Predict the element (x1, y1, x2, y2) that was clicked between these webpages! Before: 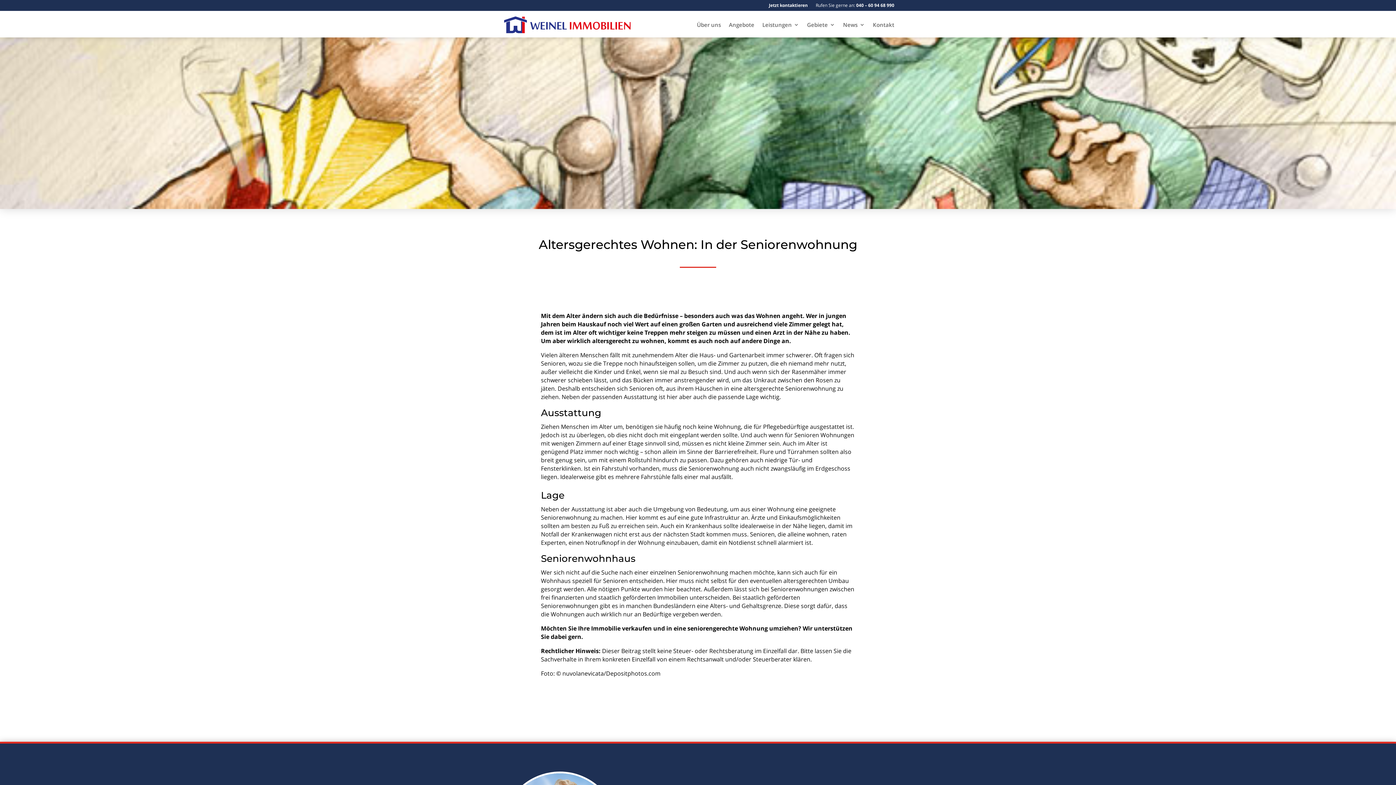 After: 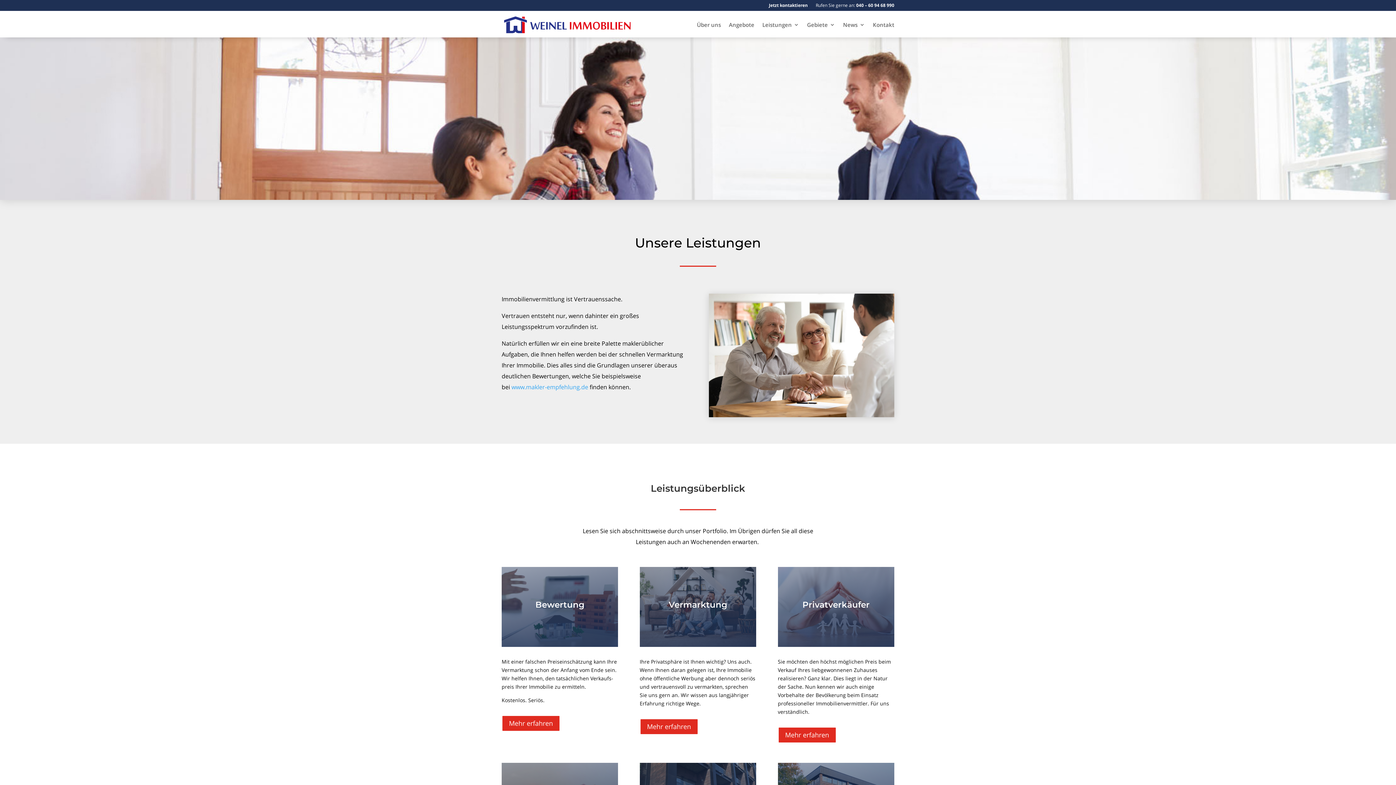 Action: bbox: (762, 22, 799, 30) label: Leistungen